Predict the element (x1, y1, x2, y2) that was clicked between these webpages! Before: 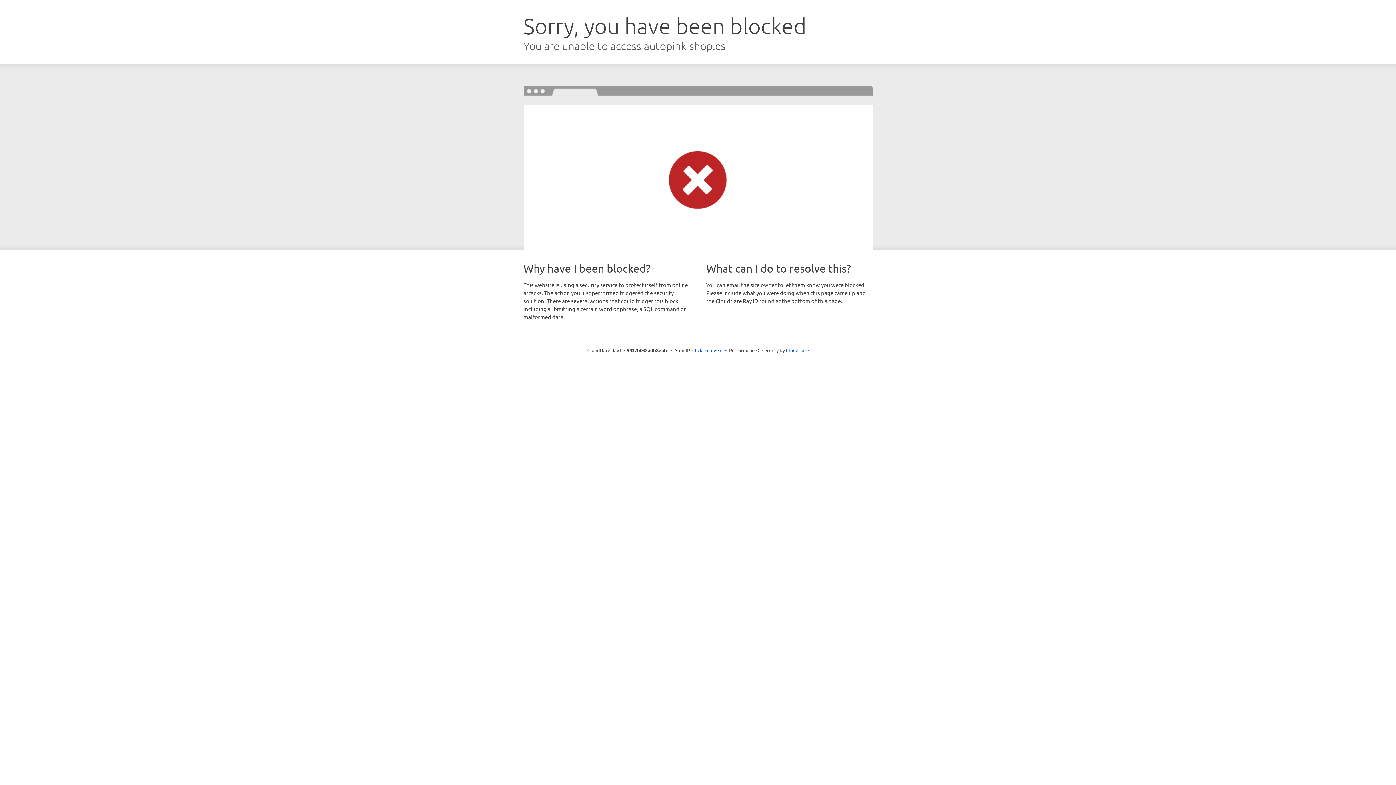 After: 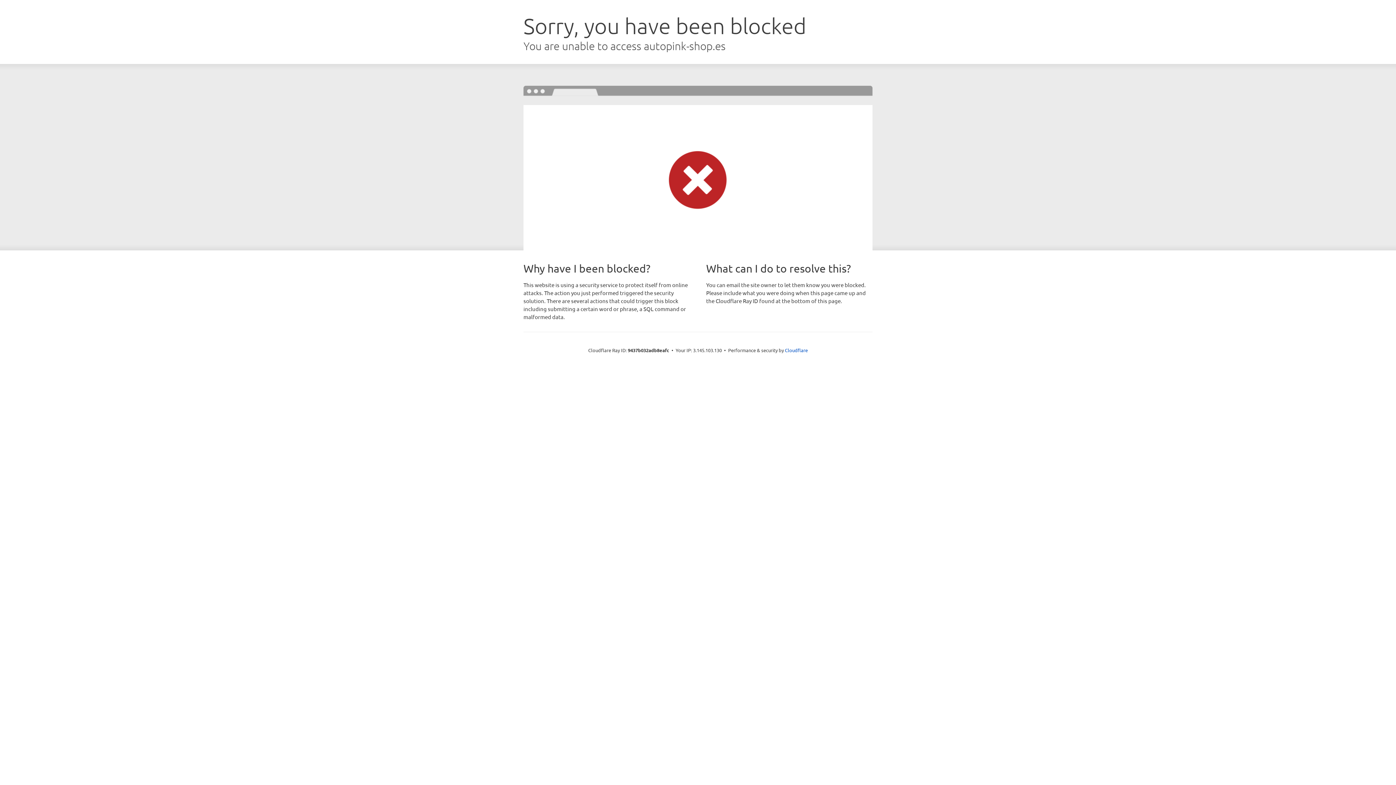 Action: bbox: (692, 346, 722, 353) label: Click to reveal